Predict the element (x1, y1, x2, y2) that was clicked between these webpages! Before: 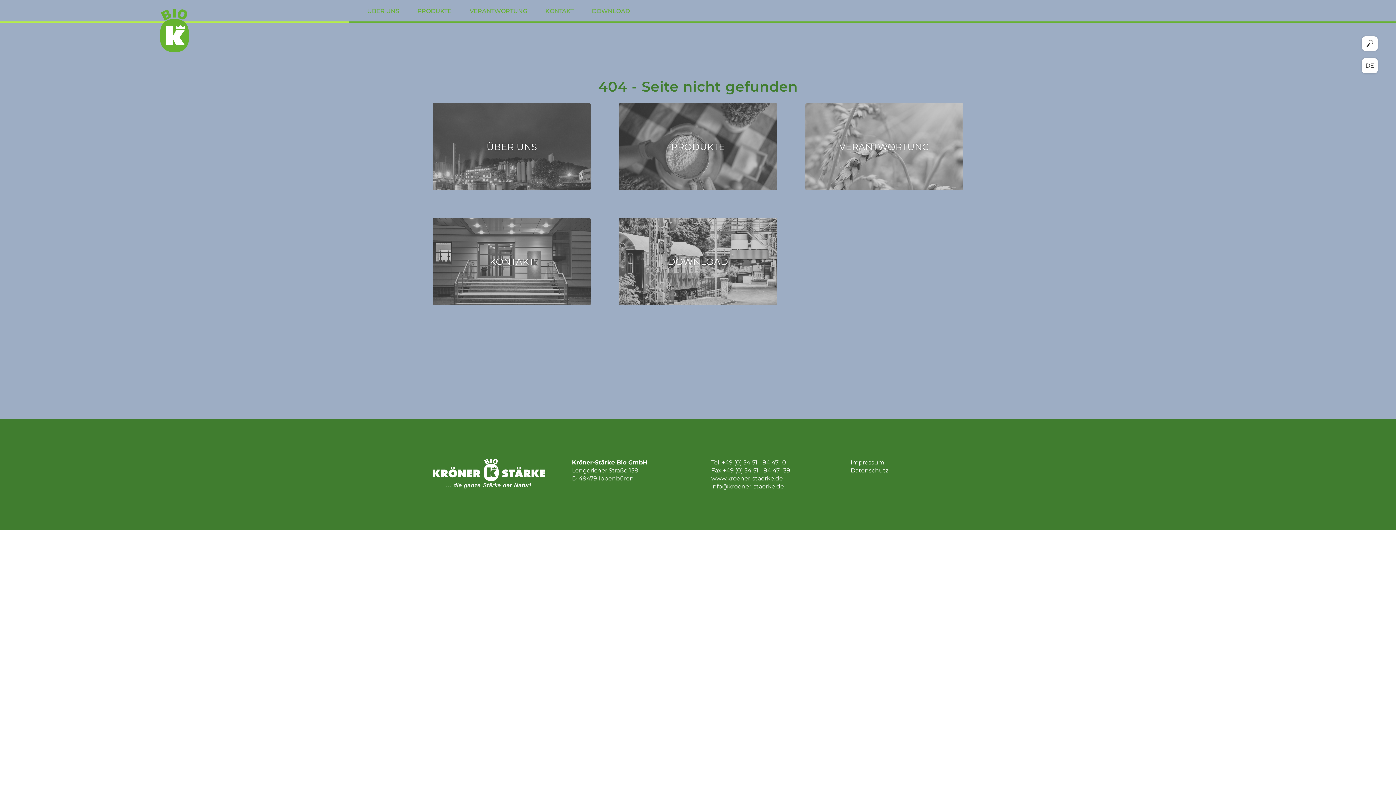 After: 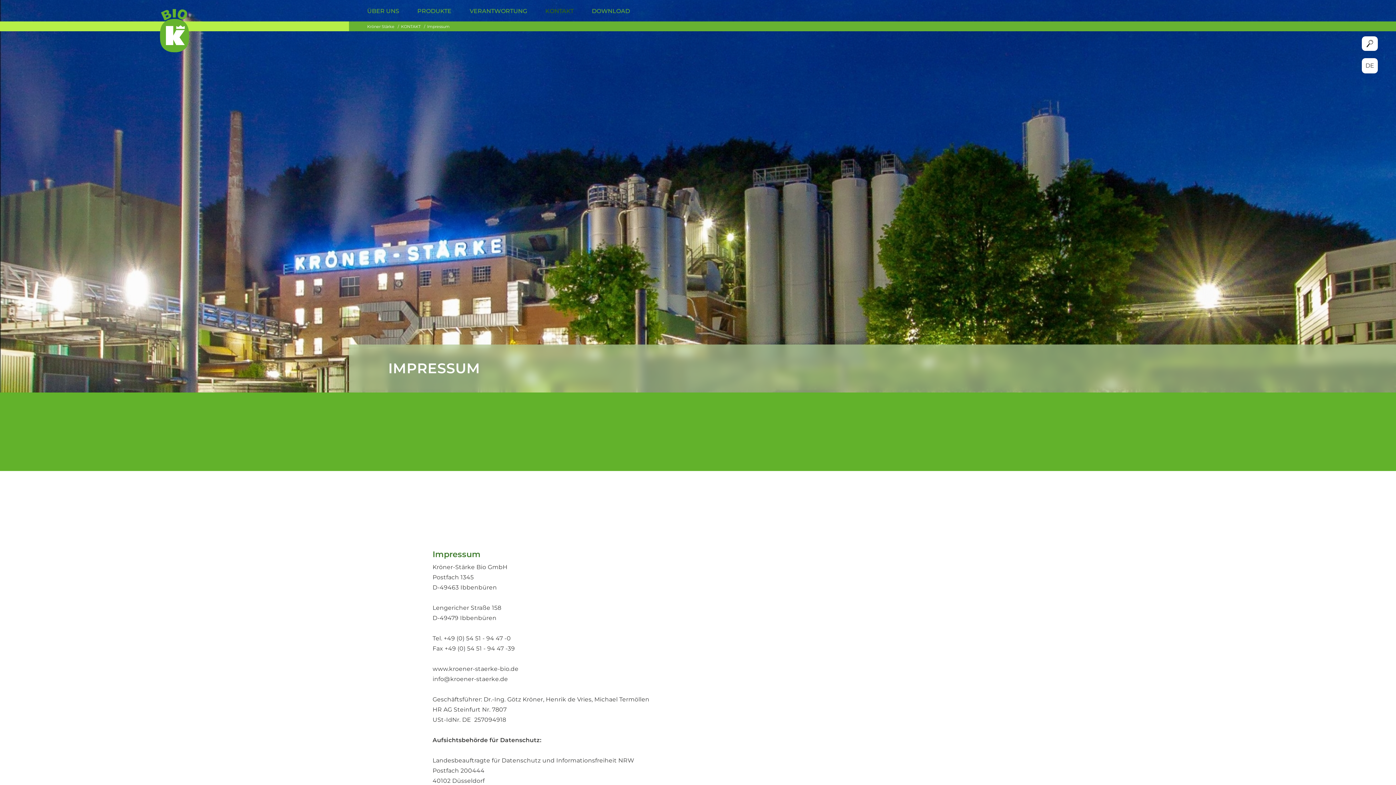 Action: bbox: (850, 459, 963, 466) label: Impressum